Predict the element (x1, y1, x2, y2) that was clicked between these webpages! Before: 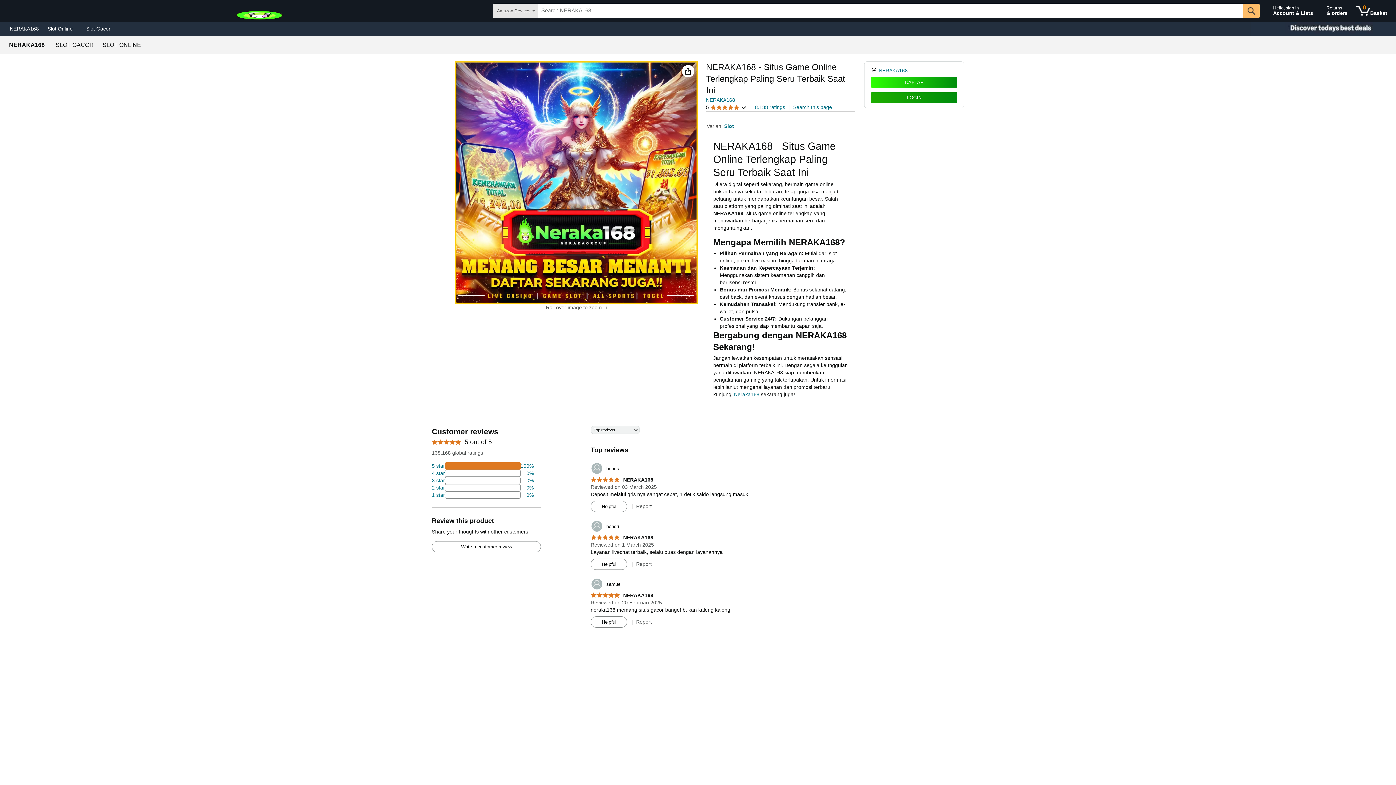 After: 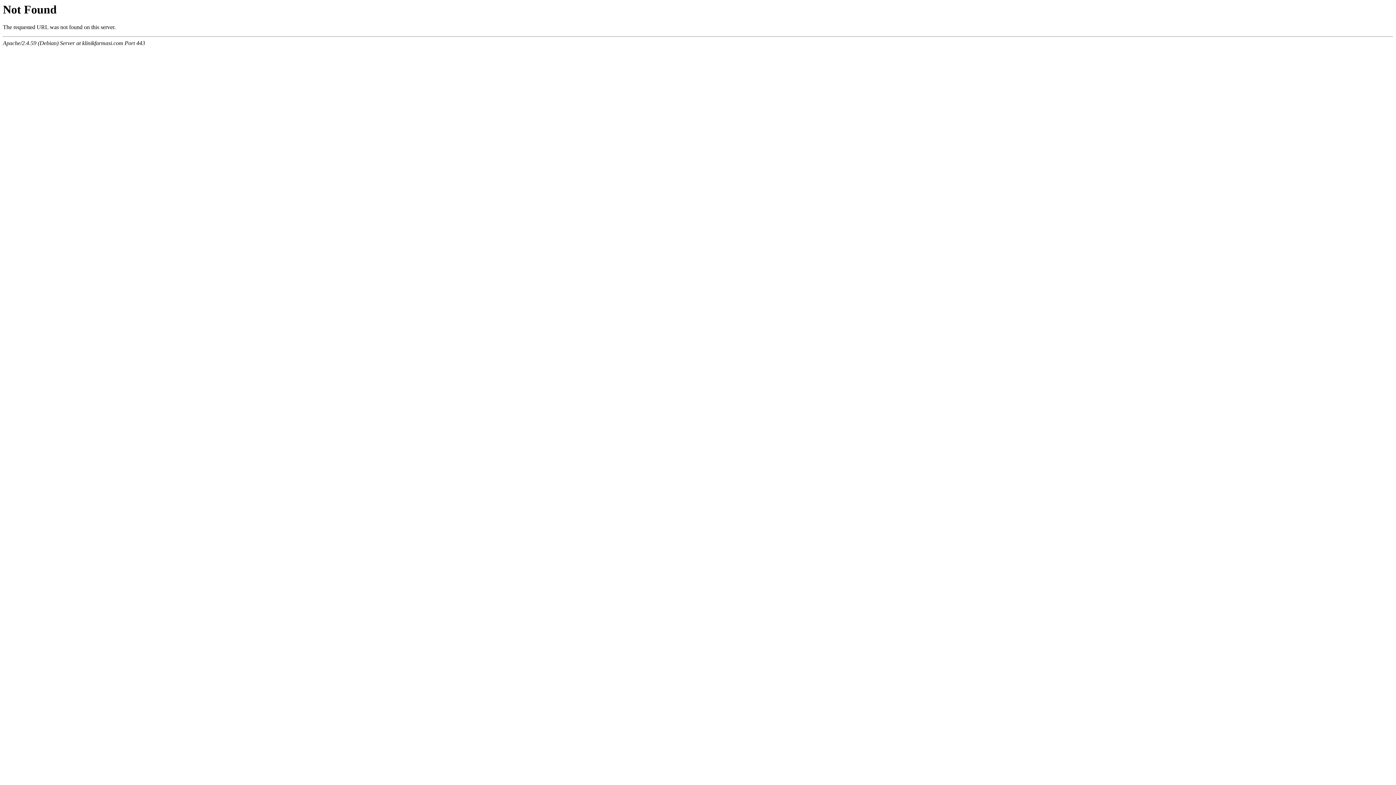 Action: bbox: (590, 520, 619, 532) label: 	hendri